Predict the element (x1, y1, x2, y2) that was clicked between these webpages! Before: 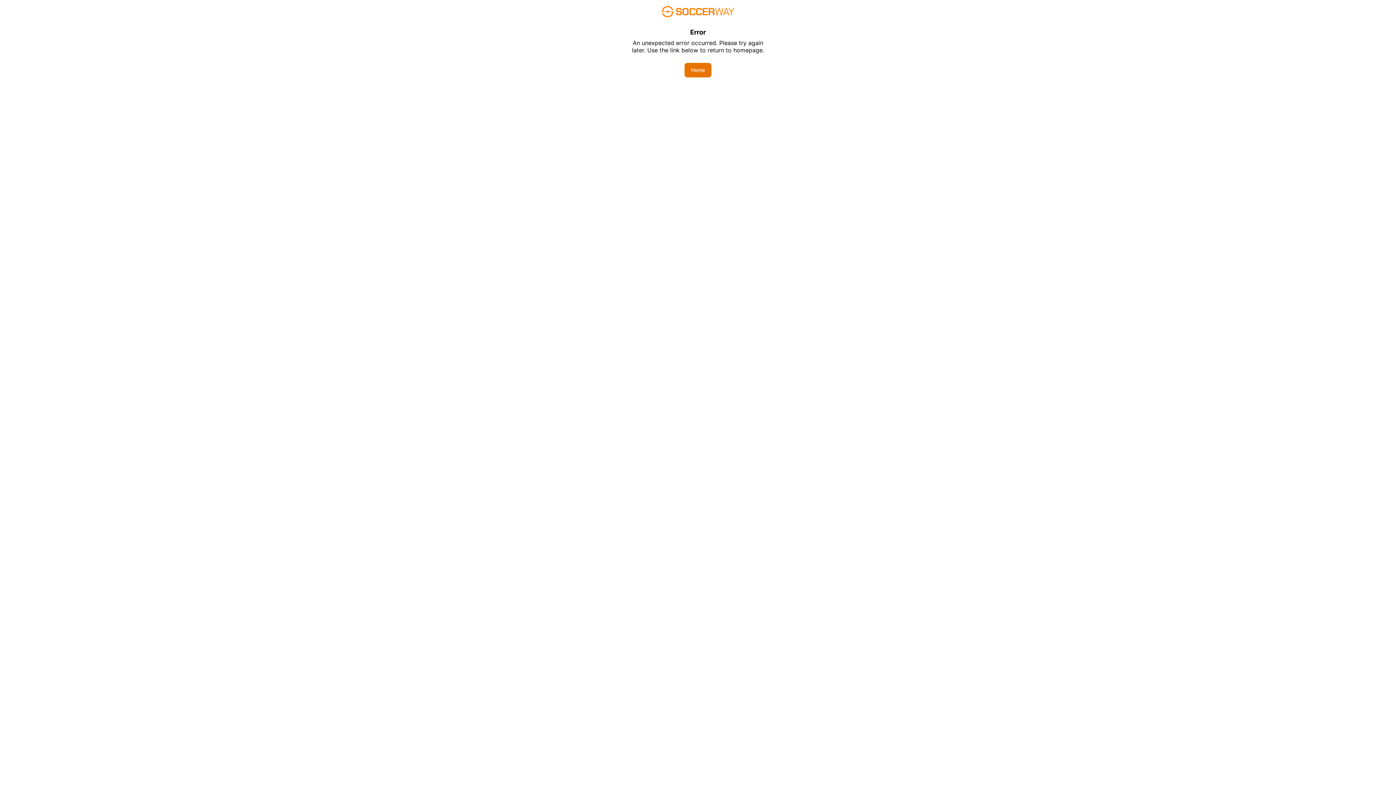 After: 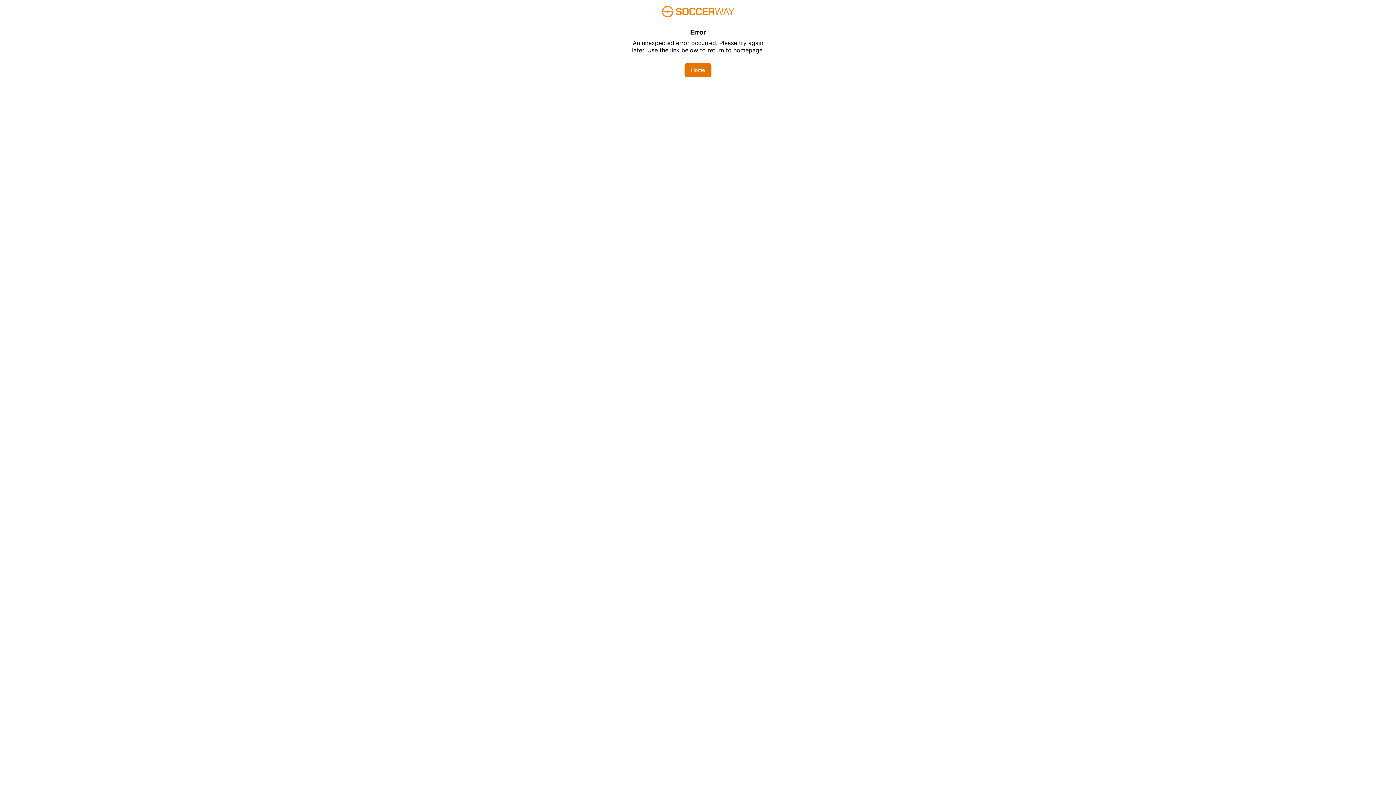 Action: label: Home bbox: (684, 62, 711, 77)